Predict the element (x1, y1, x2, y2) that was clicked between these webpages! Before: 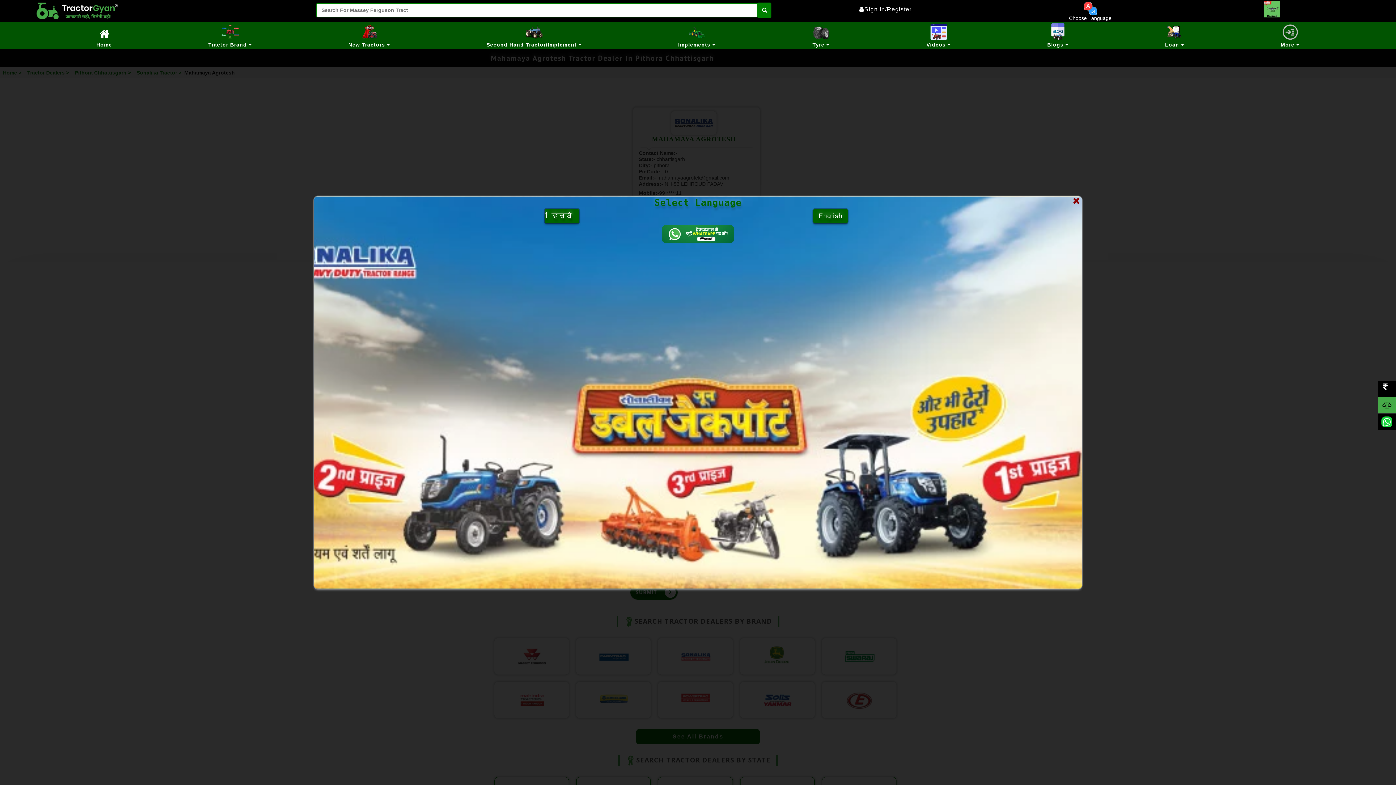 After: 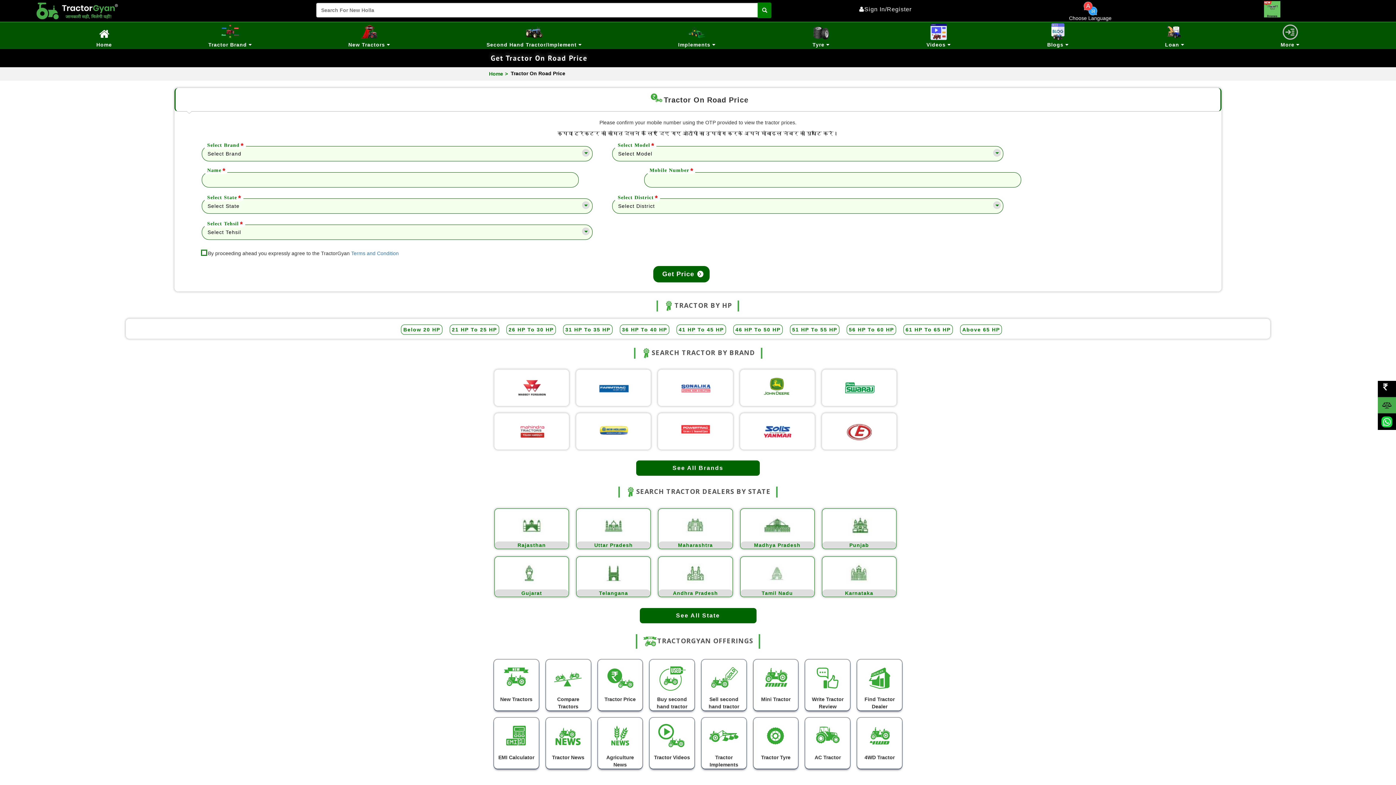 Action: bbox: (1381, 382, 1388, 395) label: TRACTOR ON ROAD PRICE